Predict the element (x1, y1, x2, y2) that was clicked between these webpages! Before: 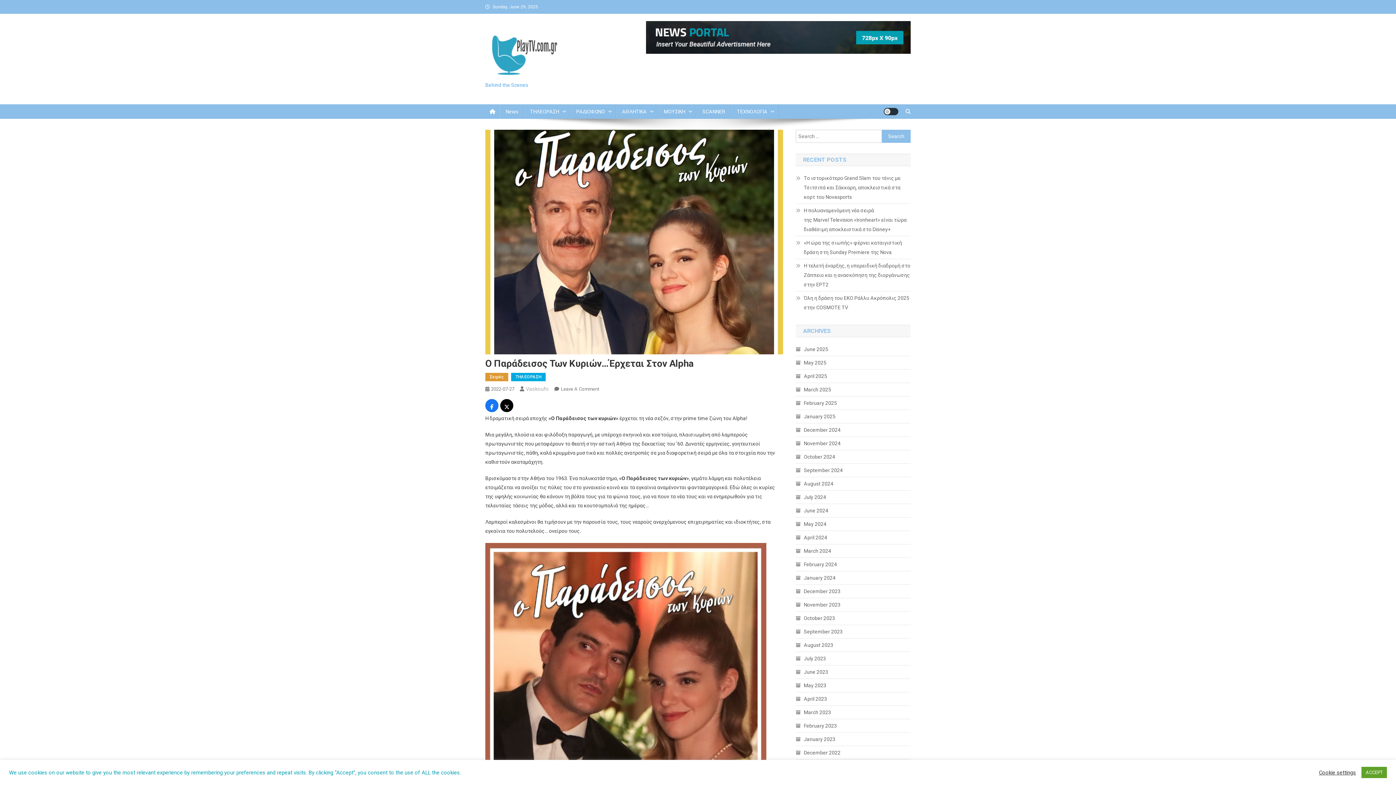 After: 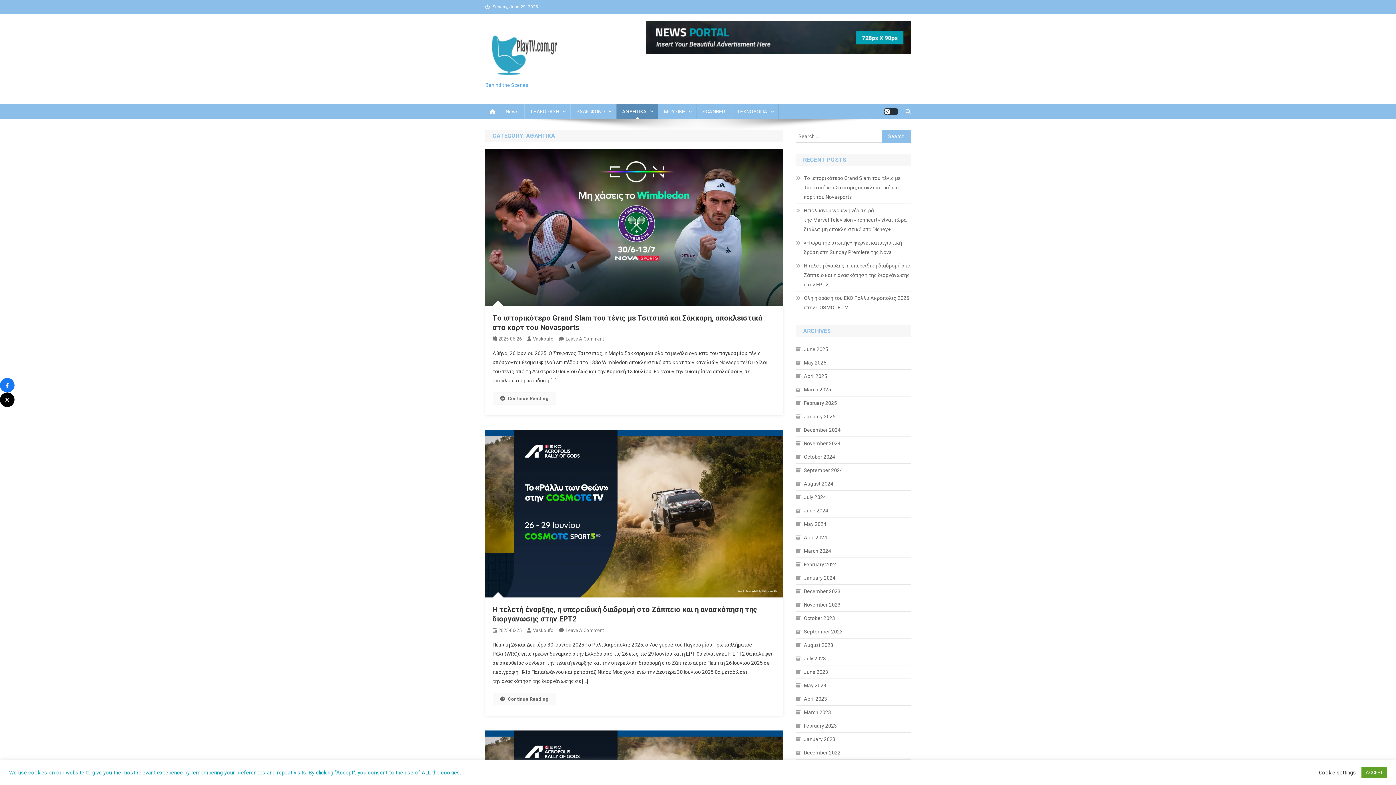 Action: bbox: (616, 104, 658, 118) label: ΑΘΛΗΤΙΚΑ